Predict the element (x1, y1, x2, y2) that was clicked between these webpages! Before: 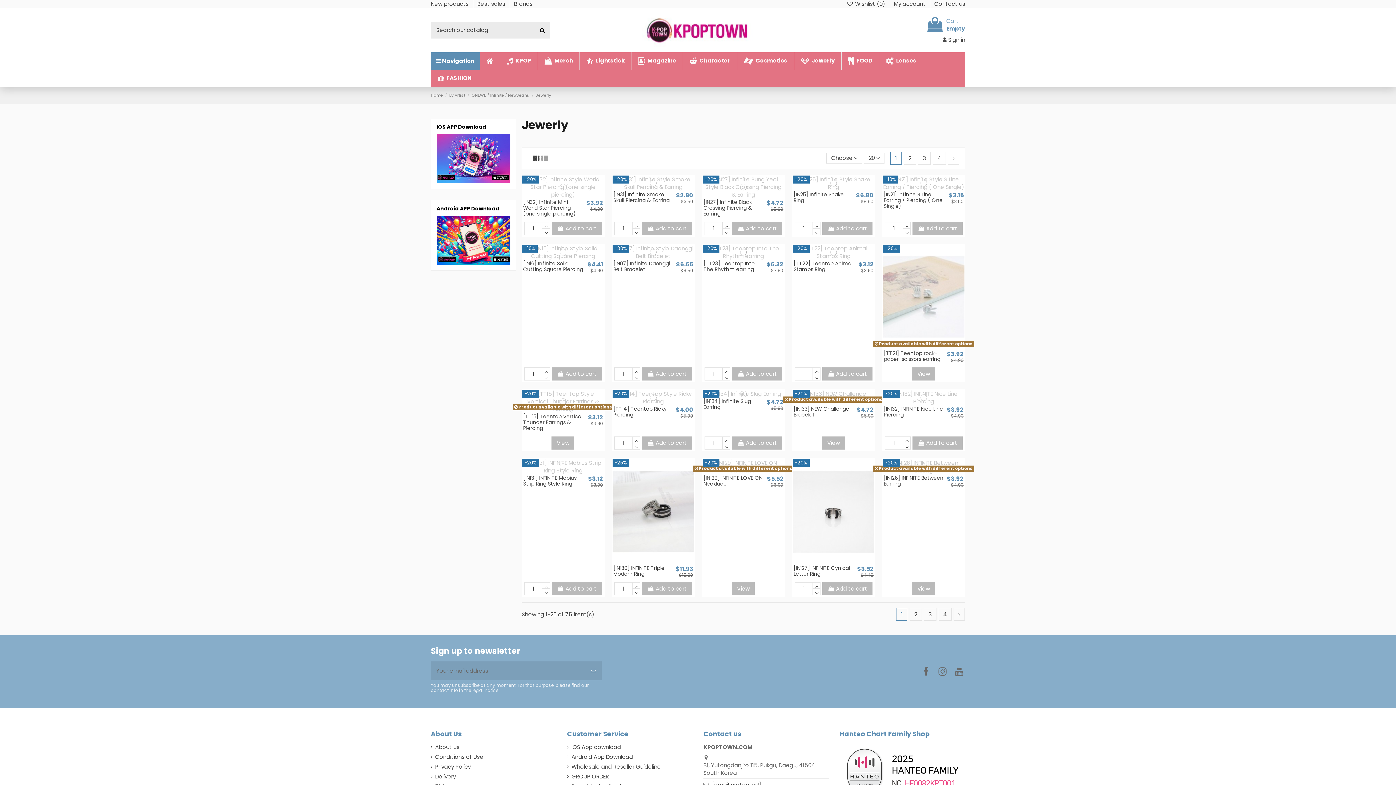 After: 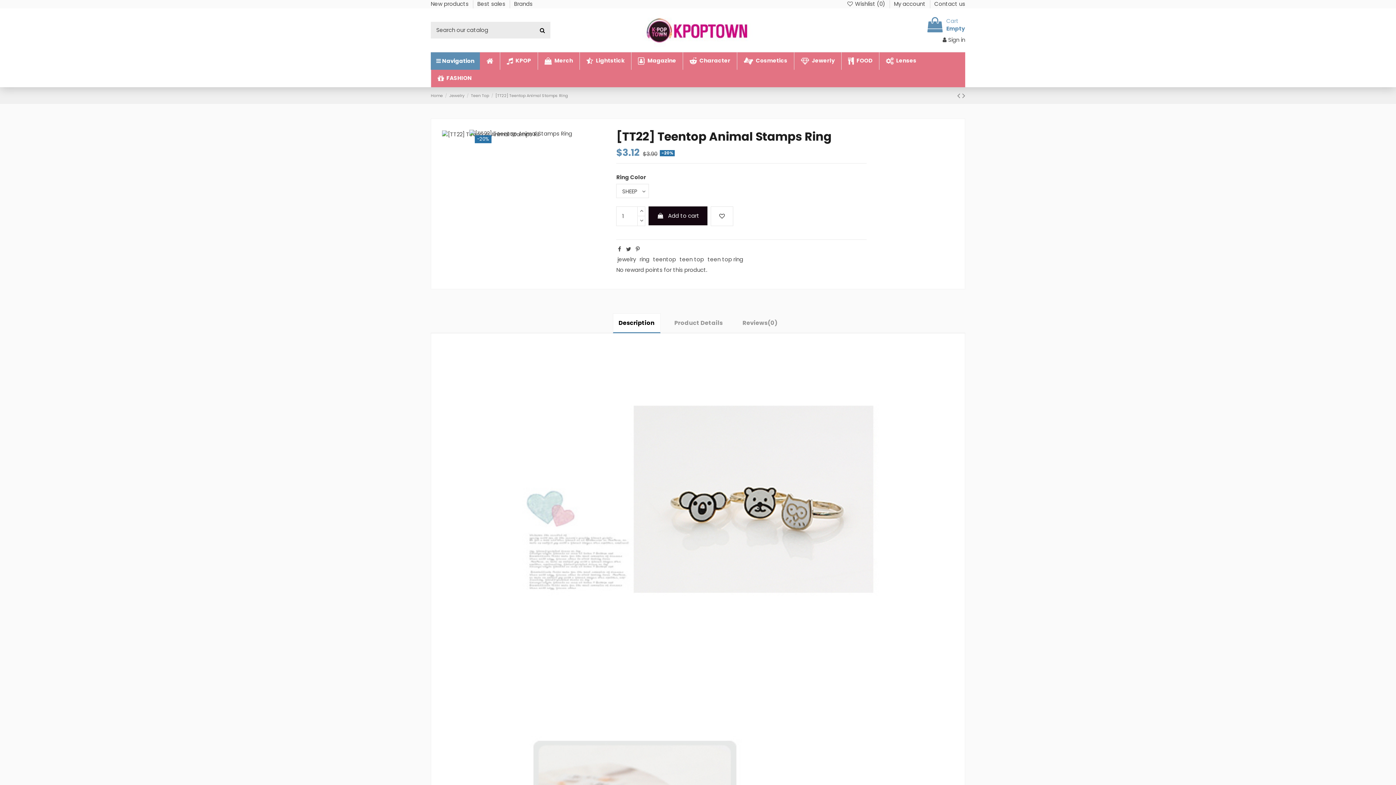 Action: bbox: (793, 259, 852, 272) label: [TT22] Teentop Animal Stamps Ring